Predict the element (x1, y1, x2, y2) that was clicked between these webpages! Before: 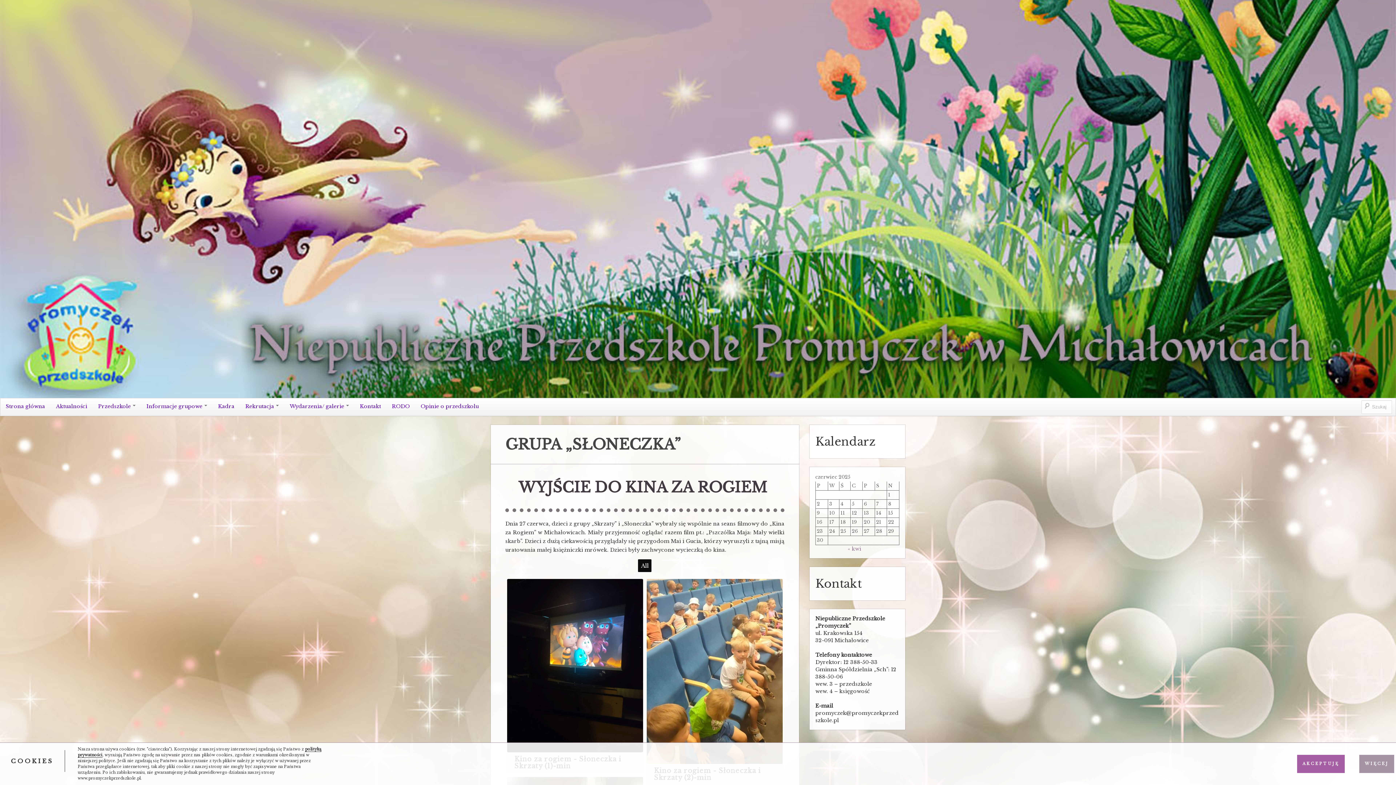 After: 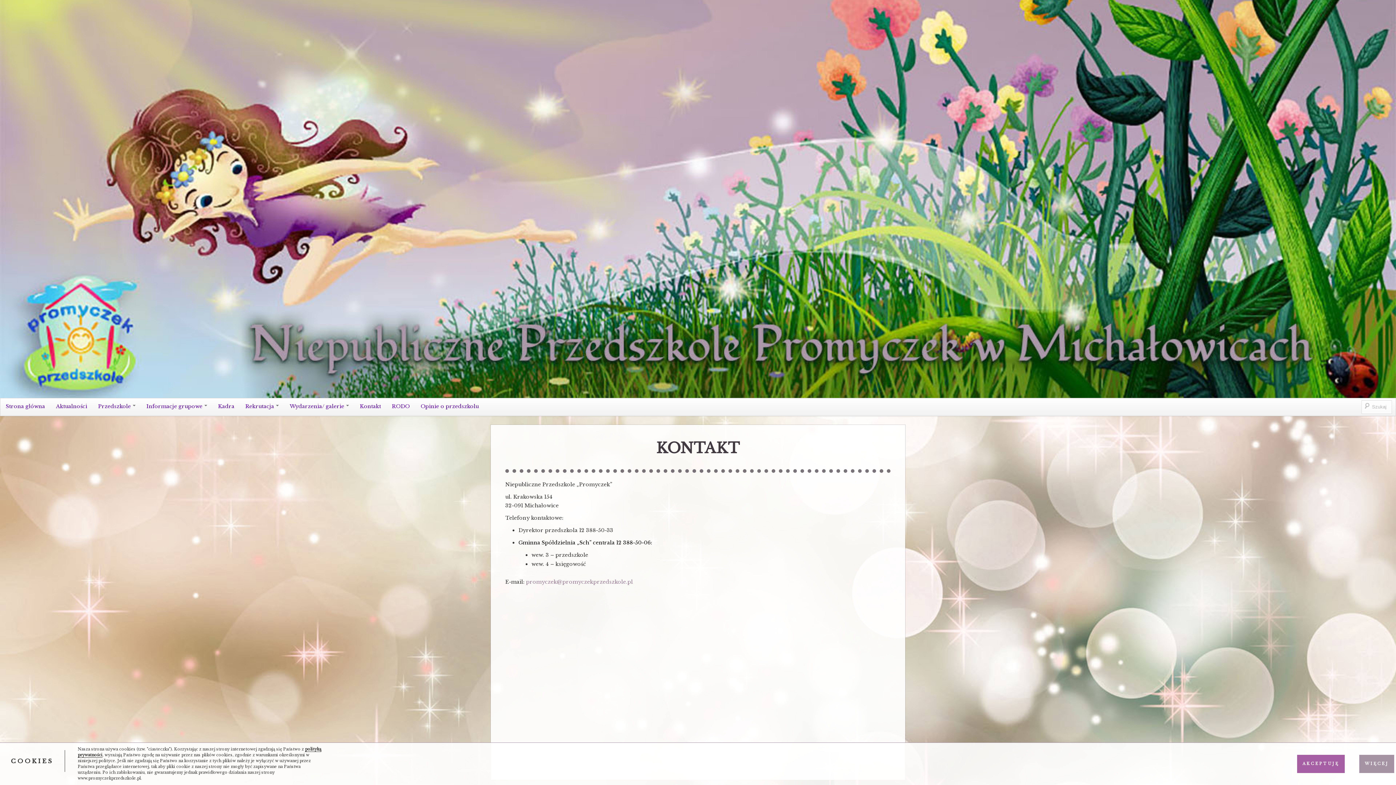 Action: label: Kontakt bbox: (354, 398, 386, 414)